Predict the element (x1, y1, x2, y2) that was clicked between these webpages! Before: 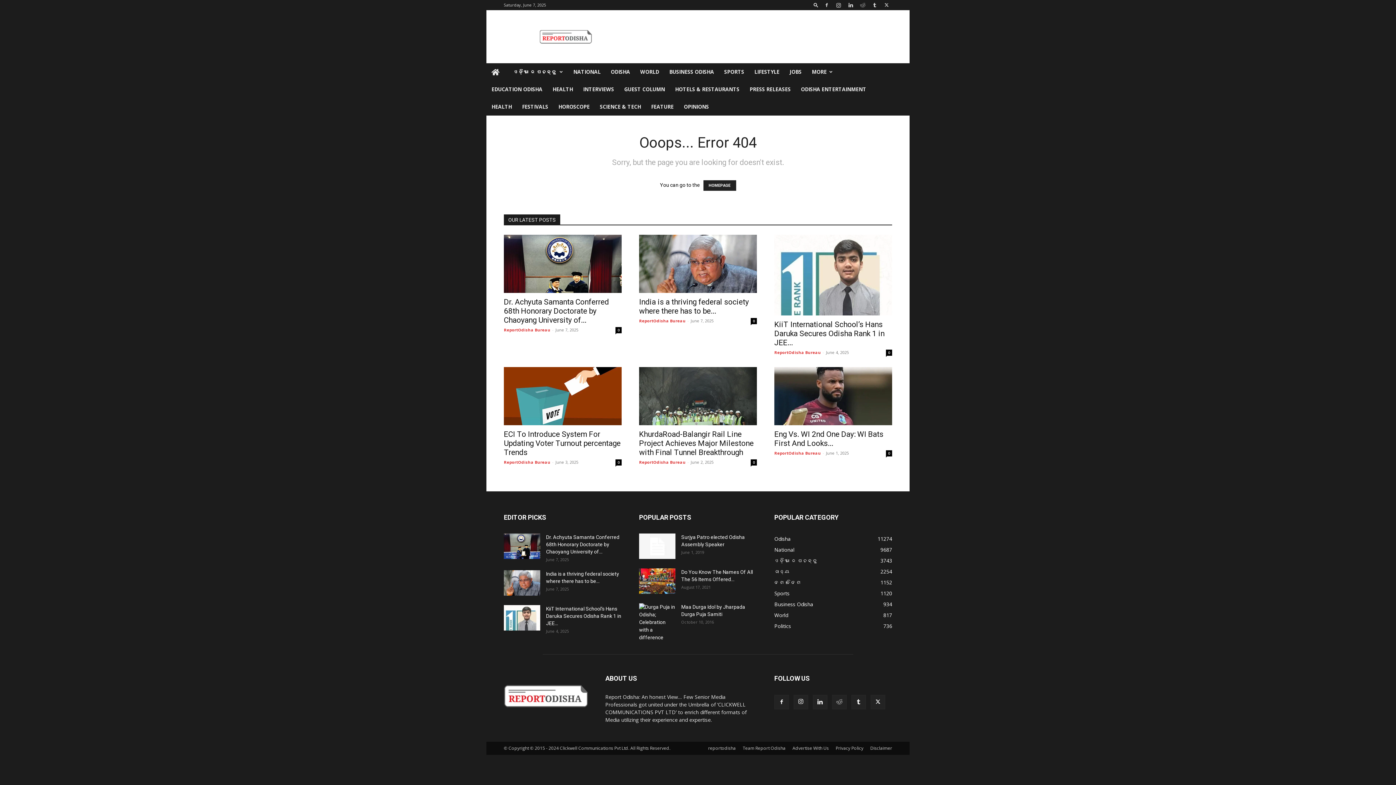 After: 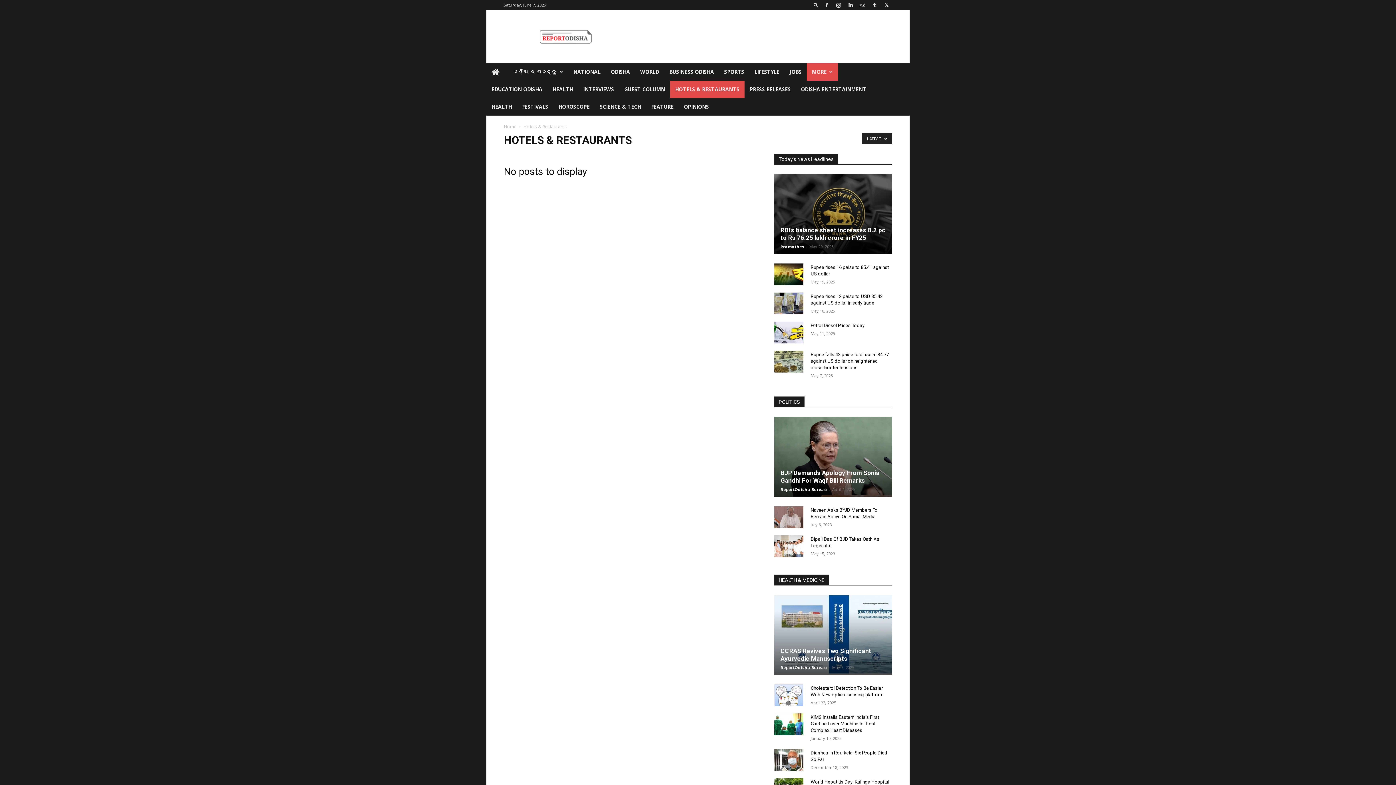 Action: label: HOTELS & RESTAURANTS bbox: (670, 80, 744, 98)